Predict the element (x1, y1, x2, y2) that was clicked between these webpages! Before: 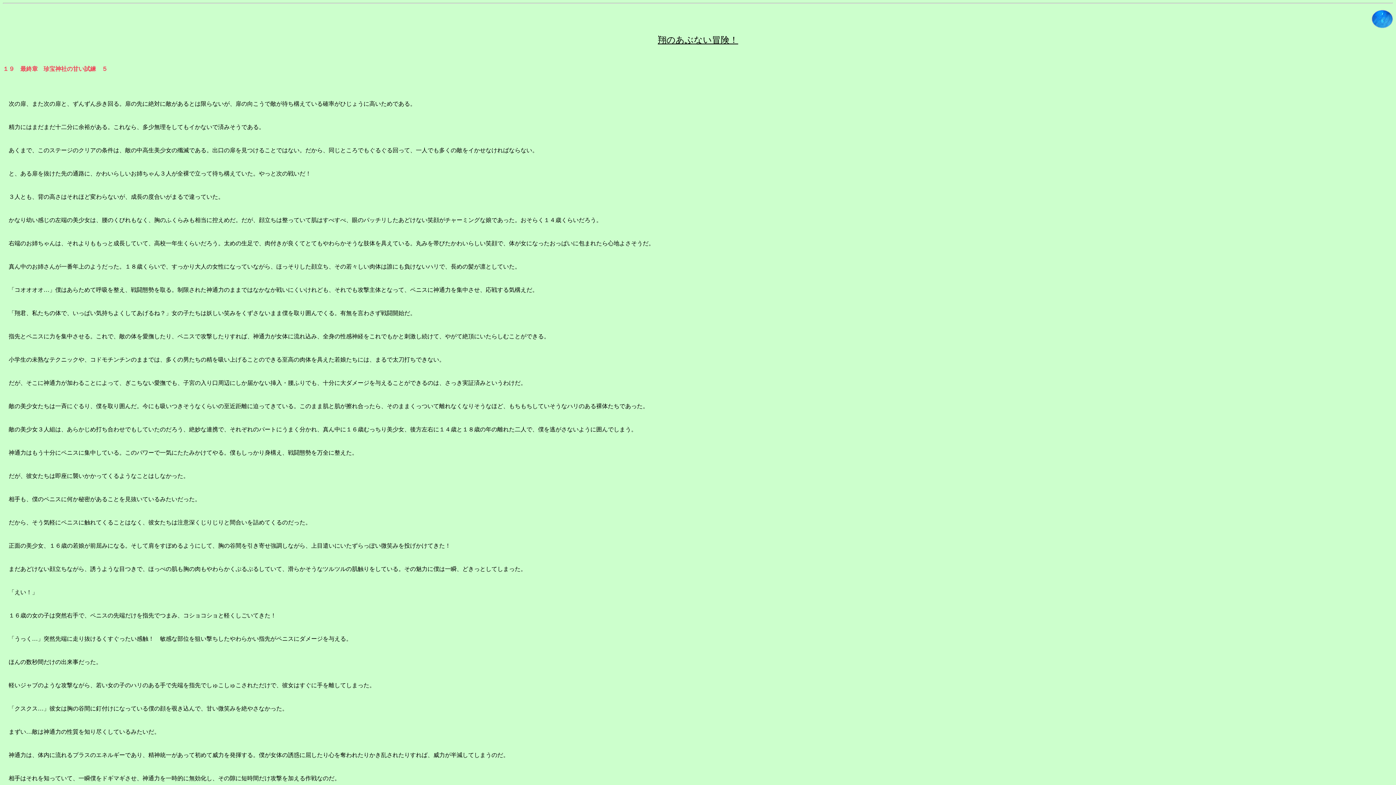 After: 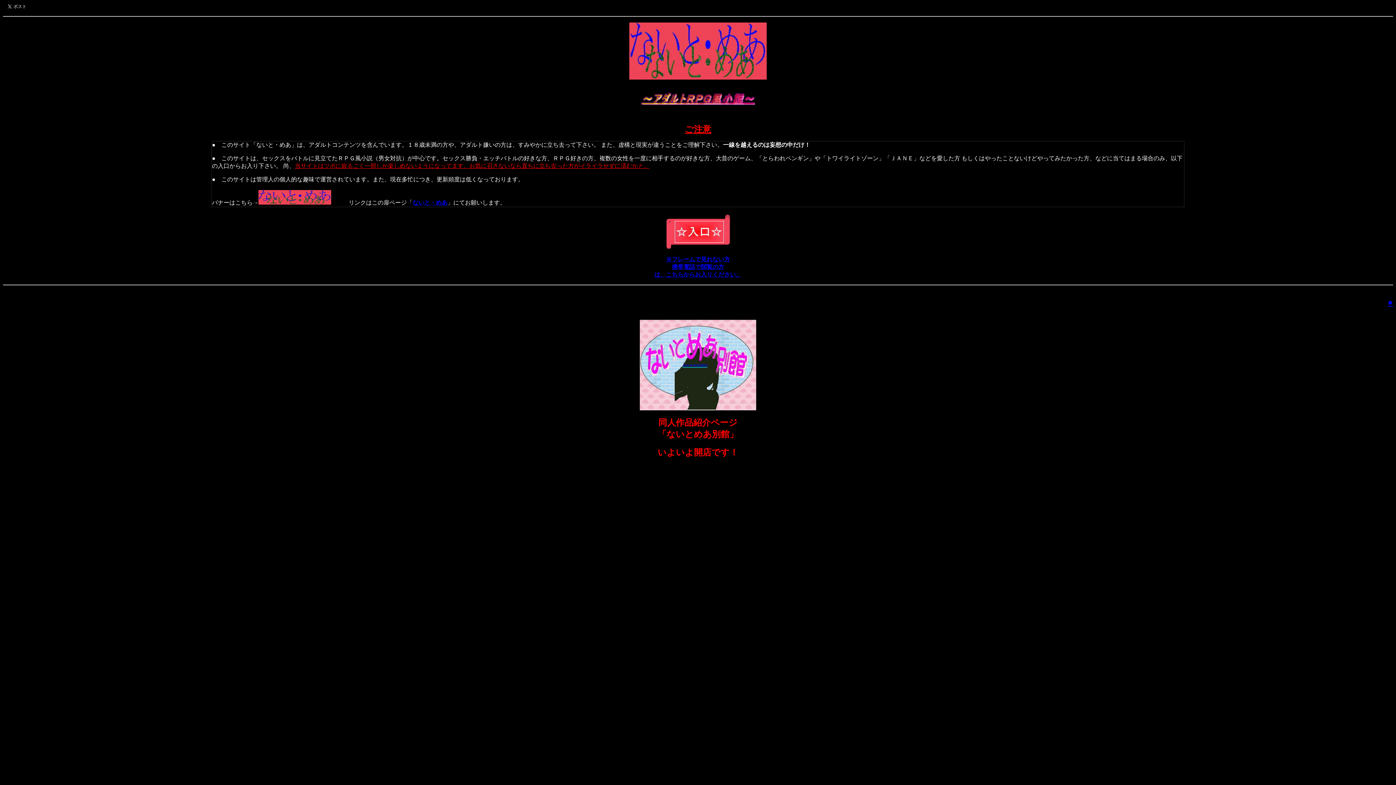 Action: bbox: (1371, 23, 1393, 29)